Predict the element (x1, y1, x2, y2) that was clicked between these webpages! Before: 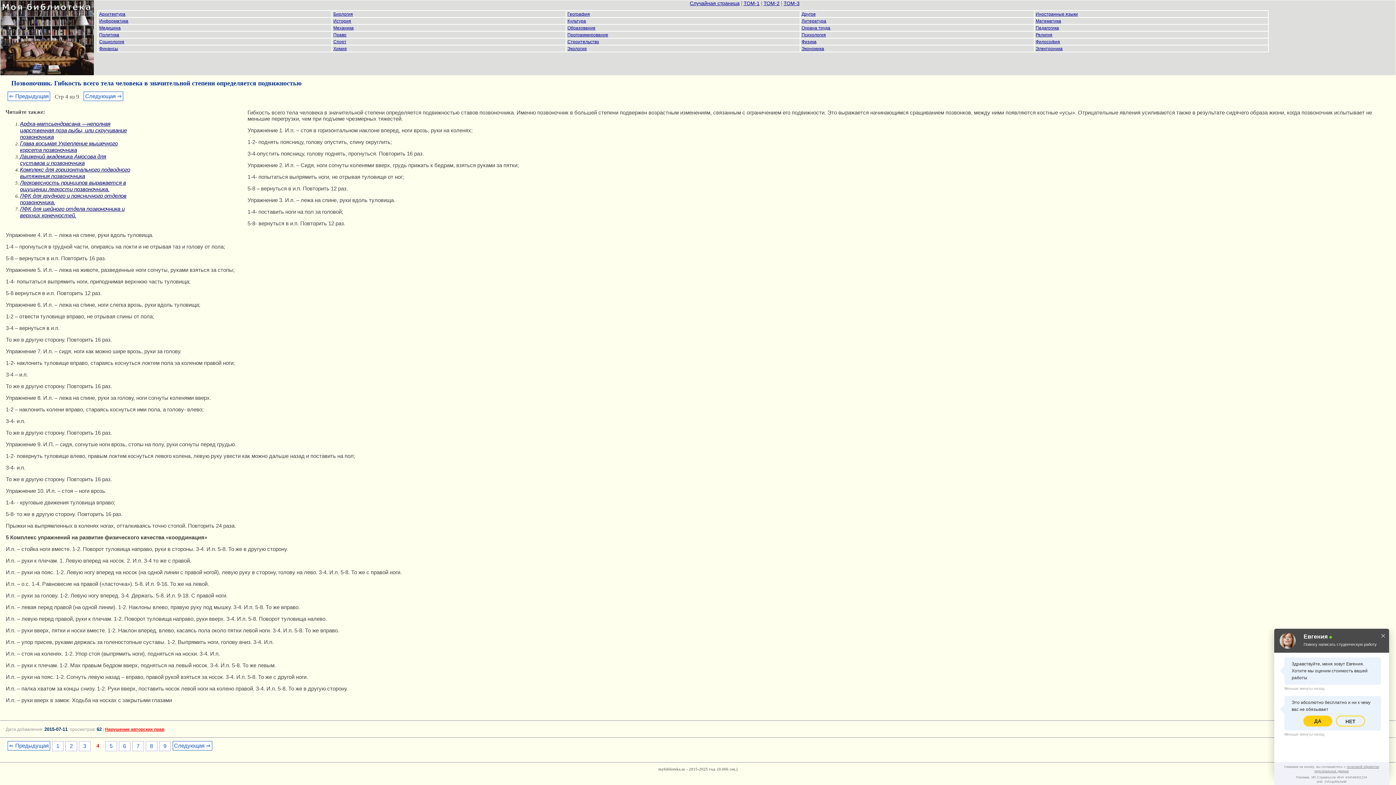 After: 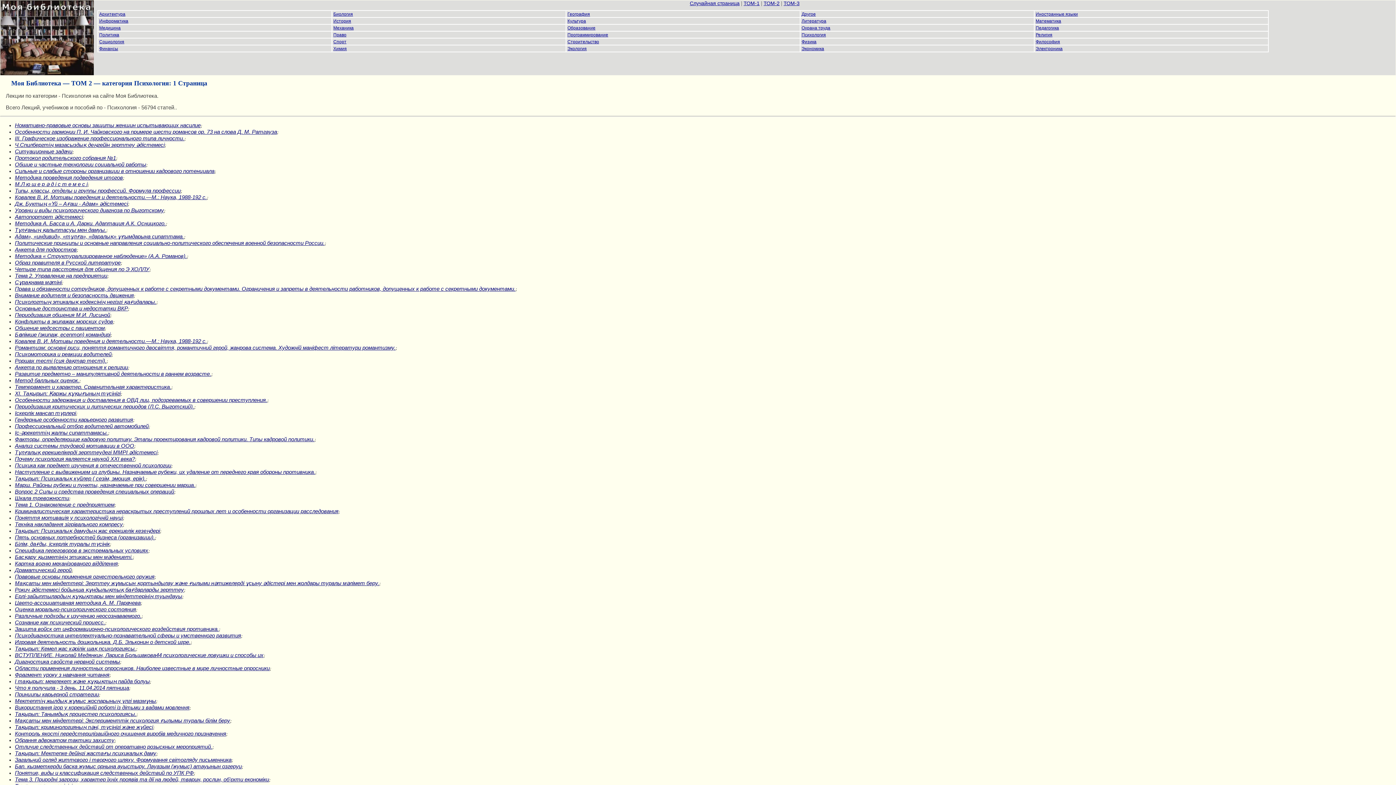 Action: label: Психология bbox: (801, 32, 826, 37)